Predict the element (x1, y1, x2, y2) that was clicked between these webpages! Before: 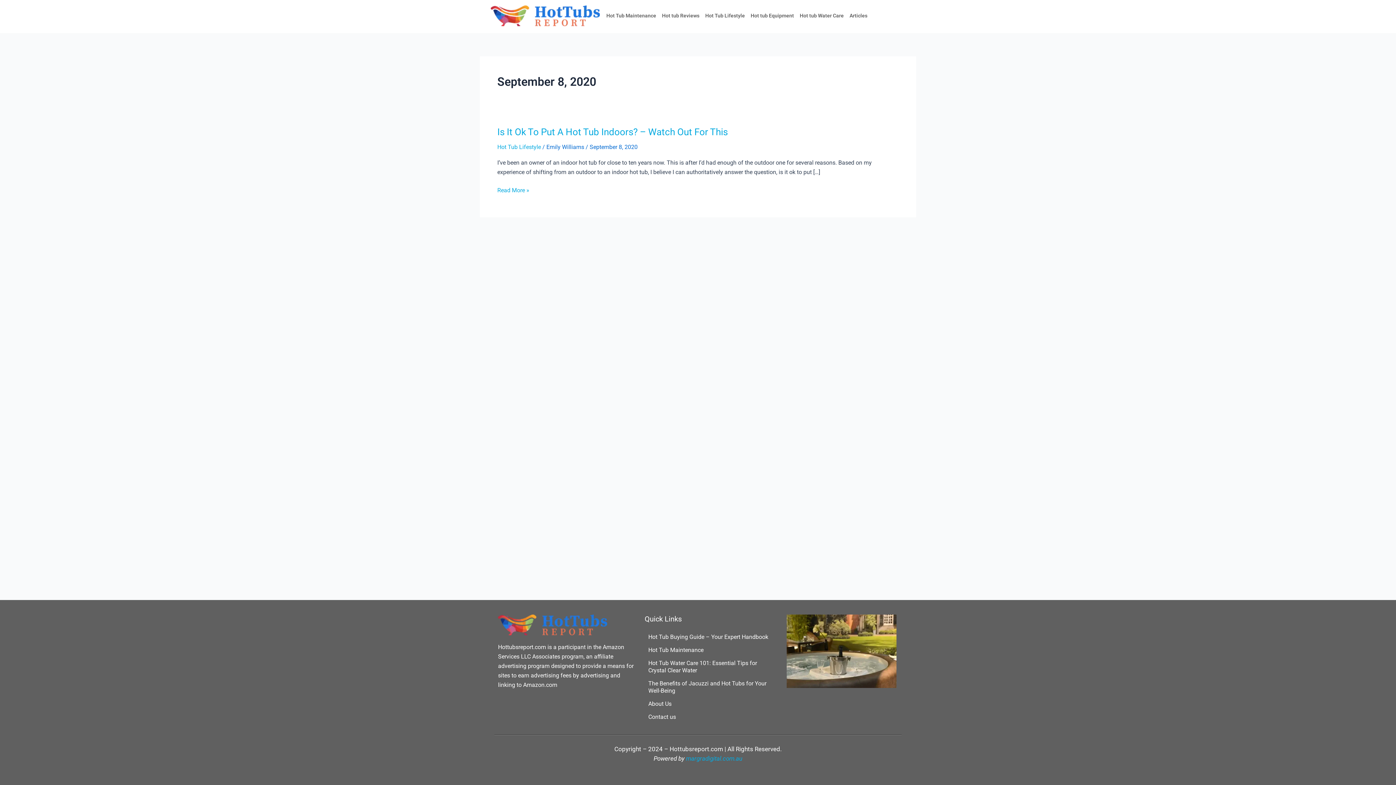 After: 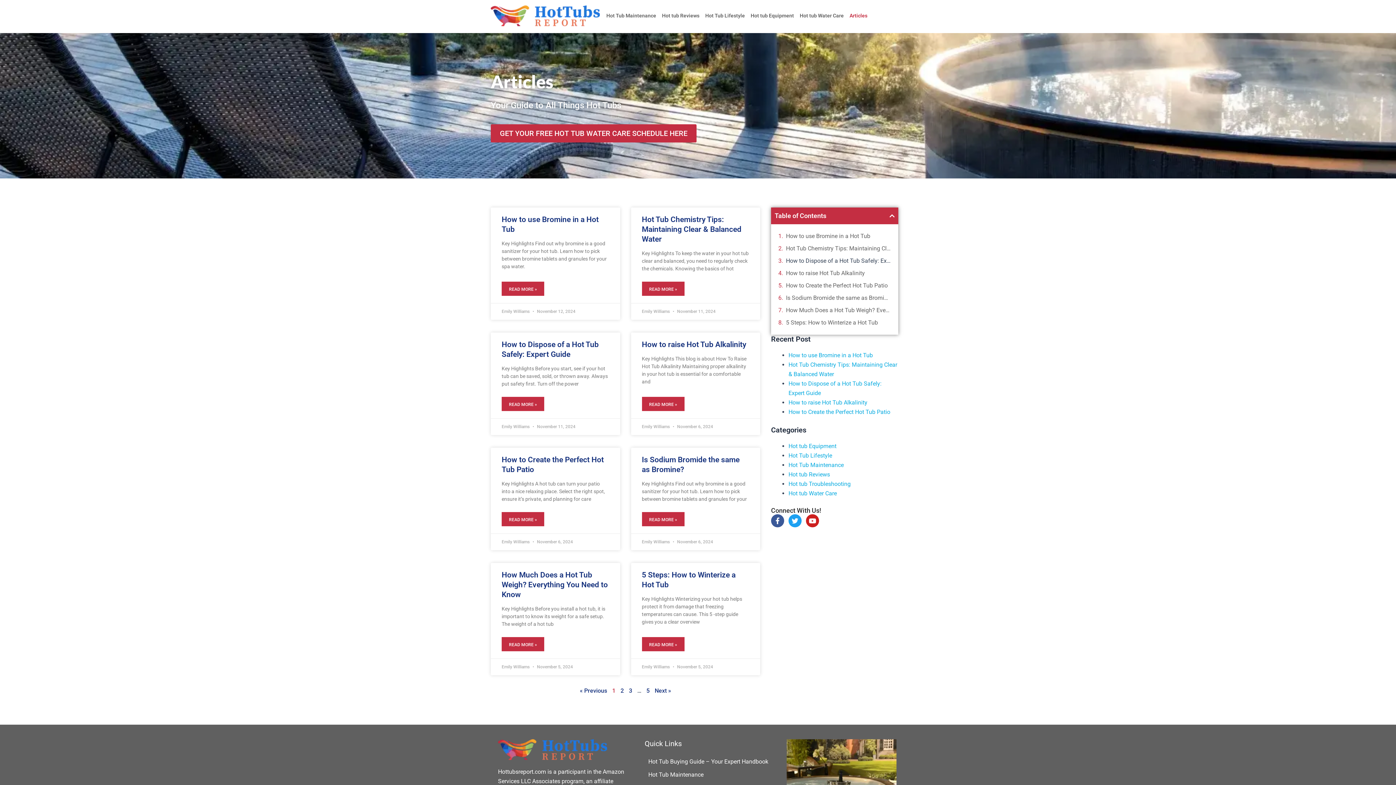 Action: label: Articles bbox: (846, 7, 870, 24)